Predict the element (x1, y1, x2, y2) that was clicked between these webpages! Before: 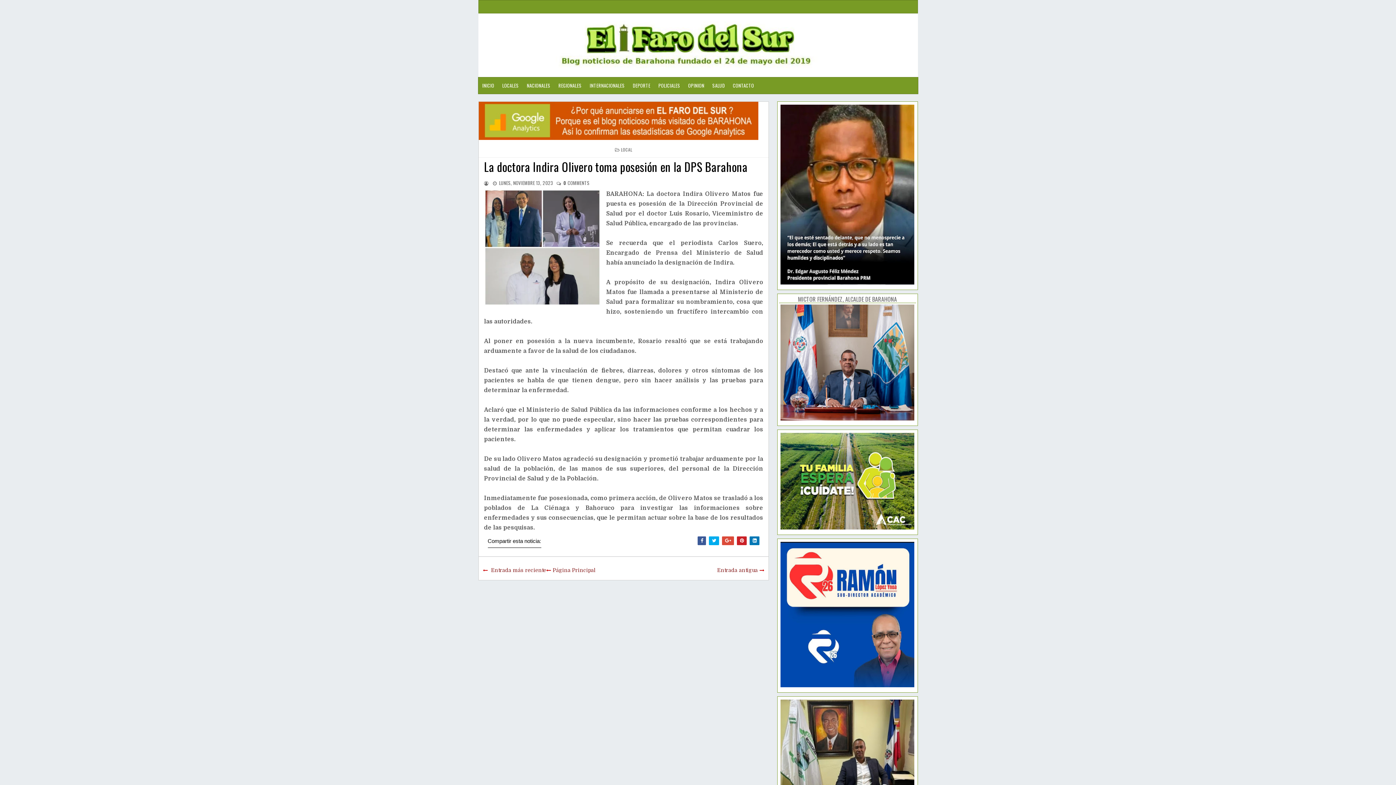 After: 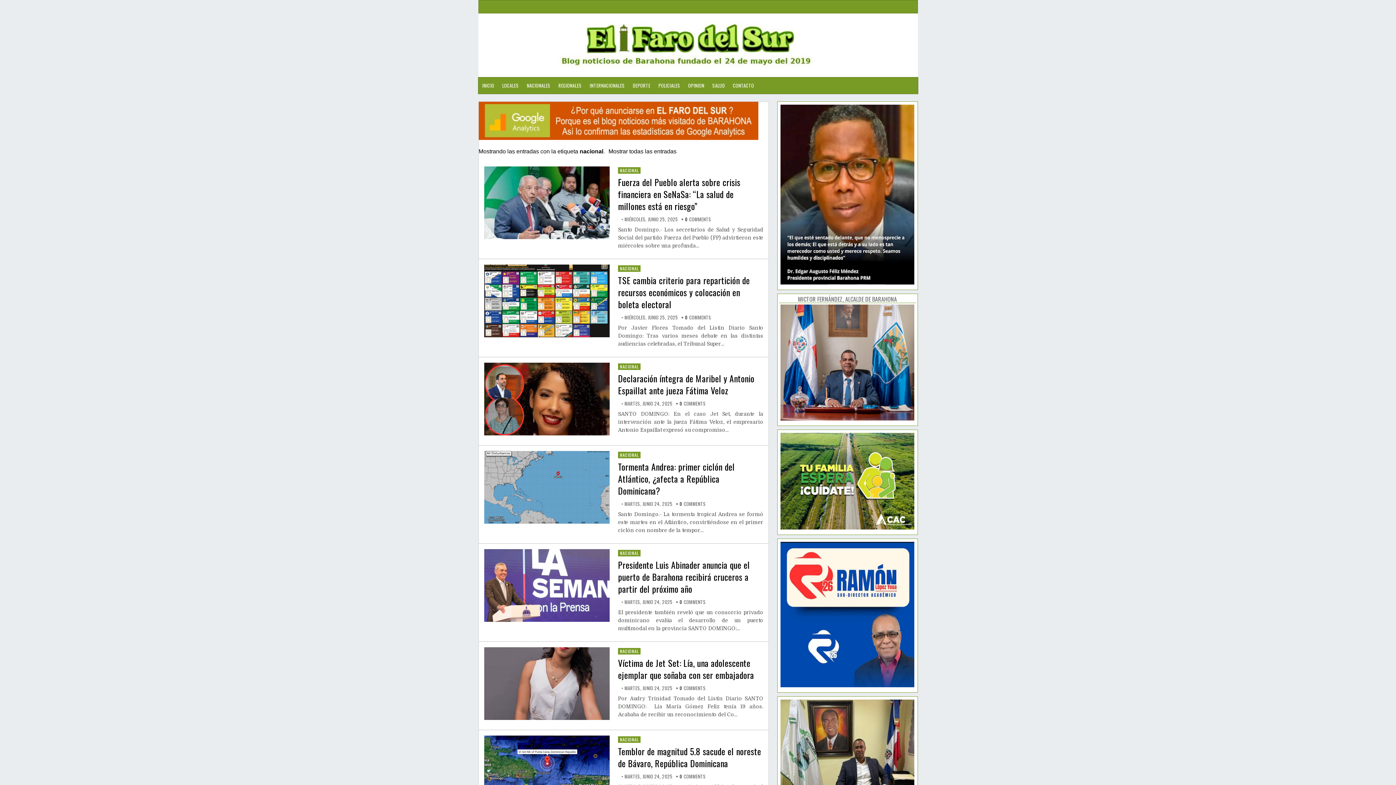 Action: bbox: (522, 77, 554, 93) label: NACIONALES